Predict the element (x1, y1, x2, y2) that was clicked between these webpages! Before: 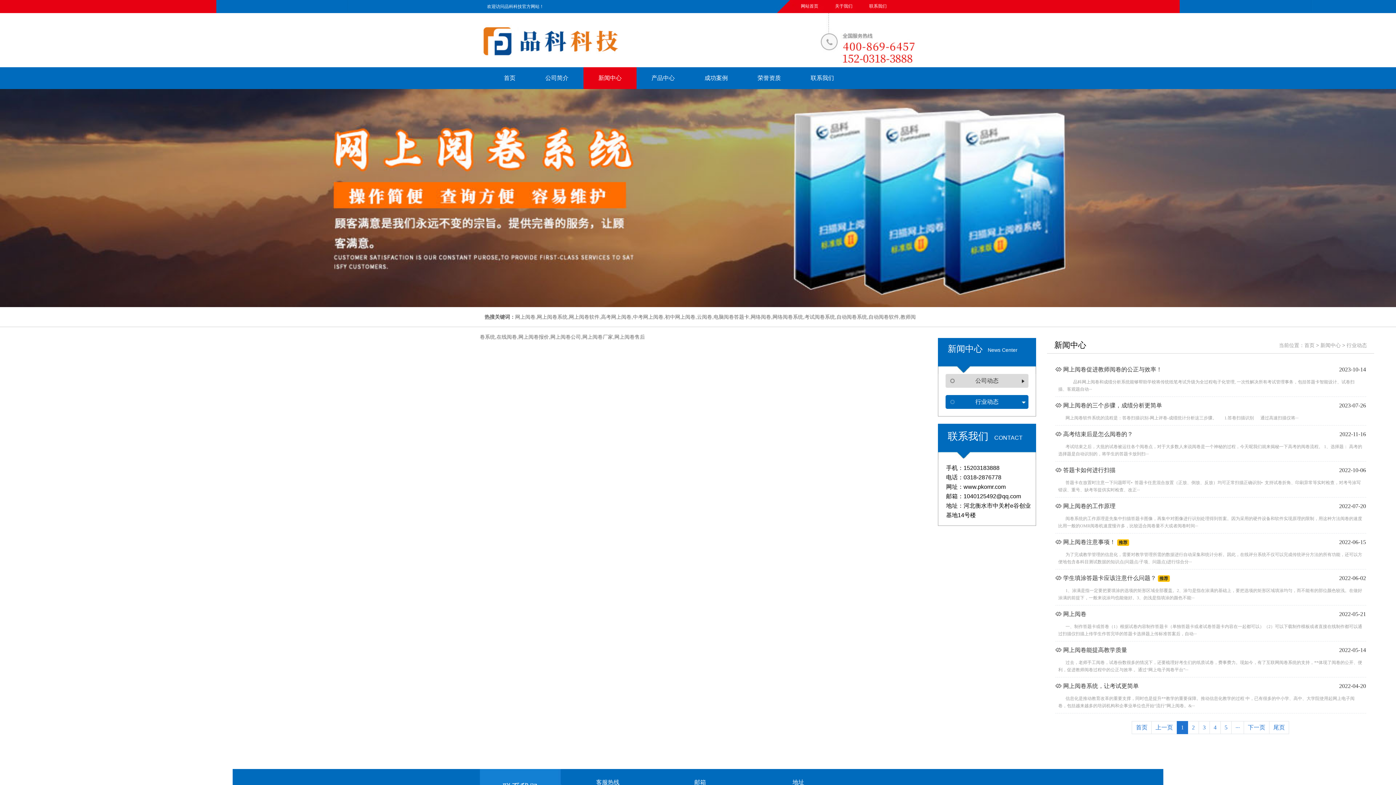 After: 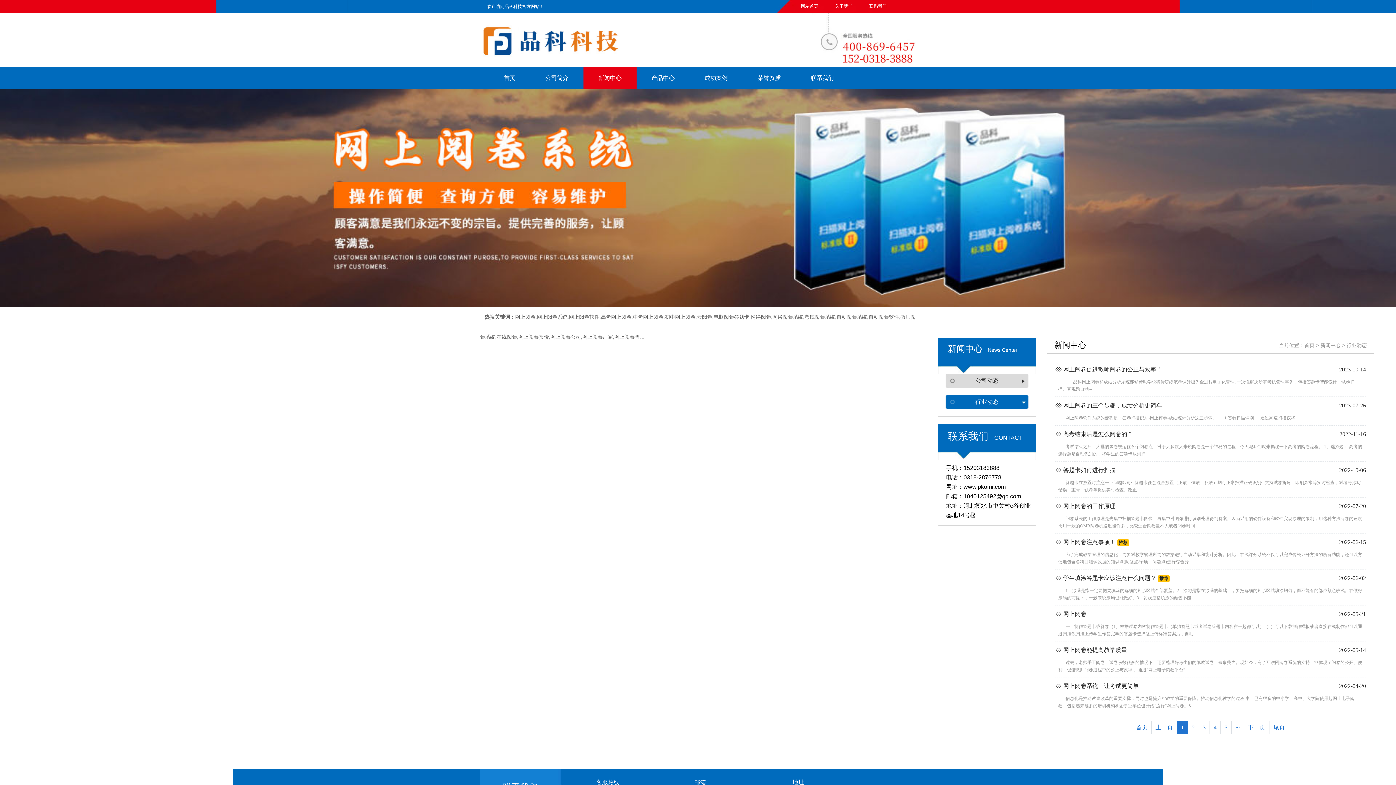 Action: bbox: (1132, 721, 1152, 734) label: 首页